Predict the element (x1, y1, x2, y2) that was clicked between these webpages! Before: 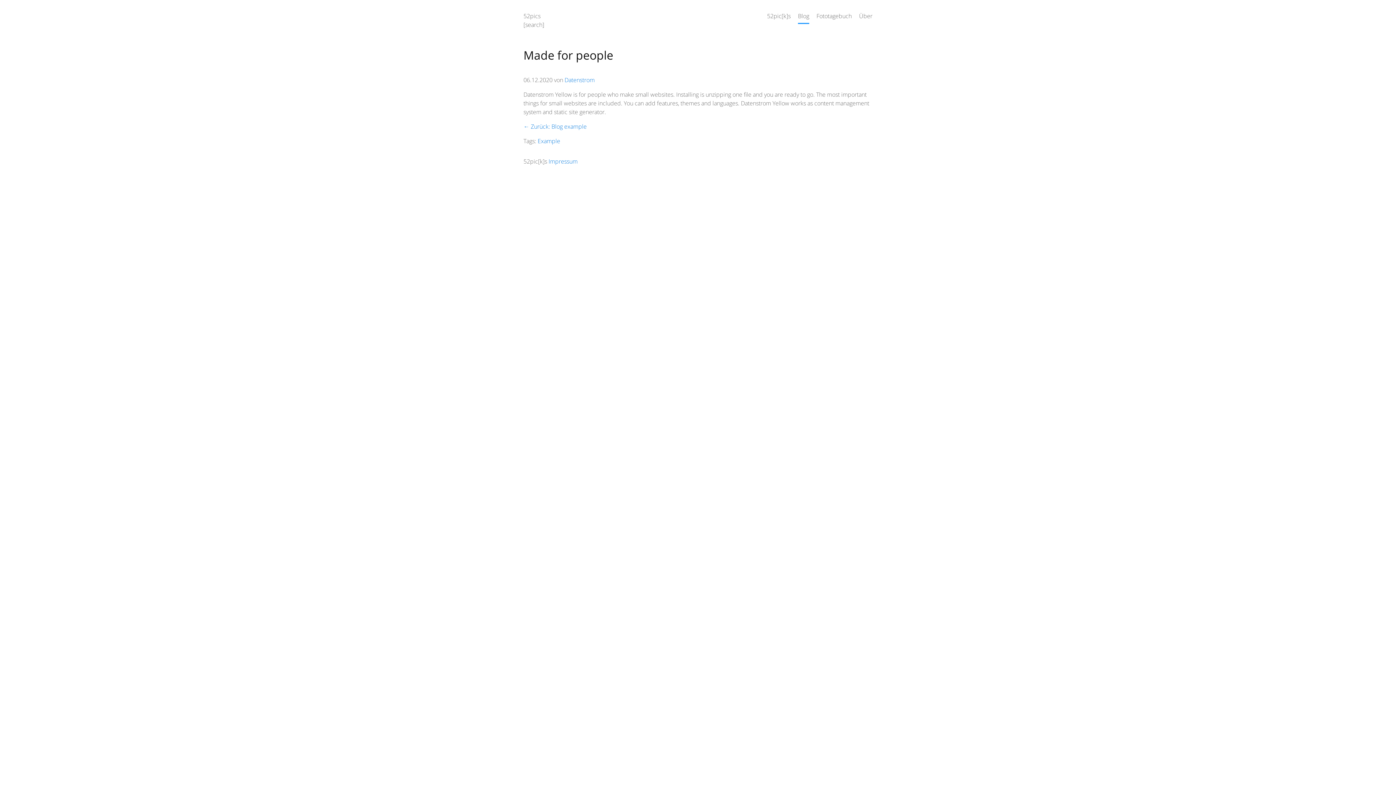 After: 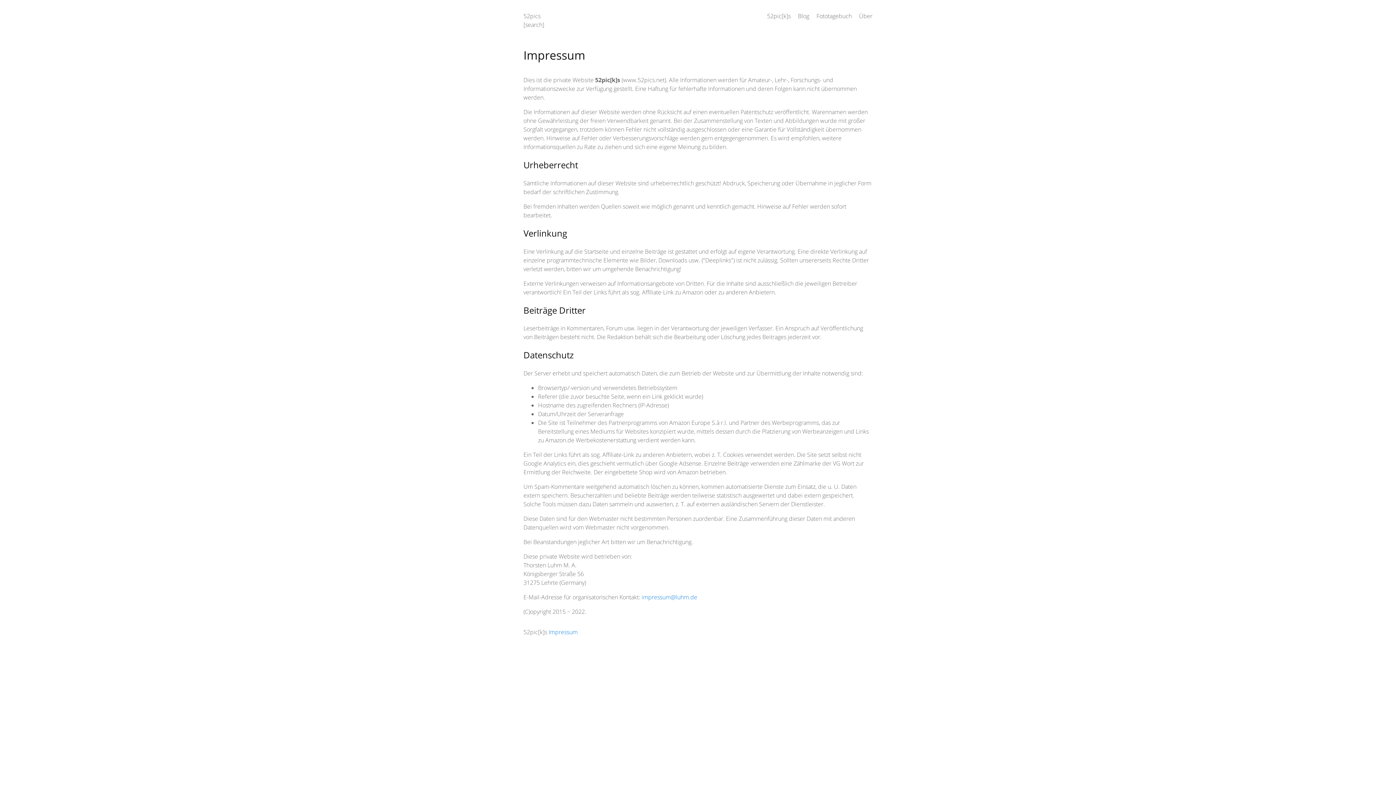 Action: bbox: (548, 157, 577, 165) label: Impressum